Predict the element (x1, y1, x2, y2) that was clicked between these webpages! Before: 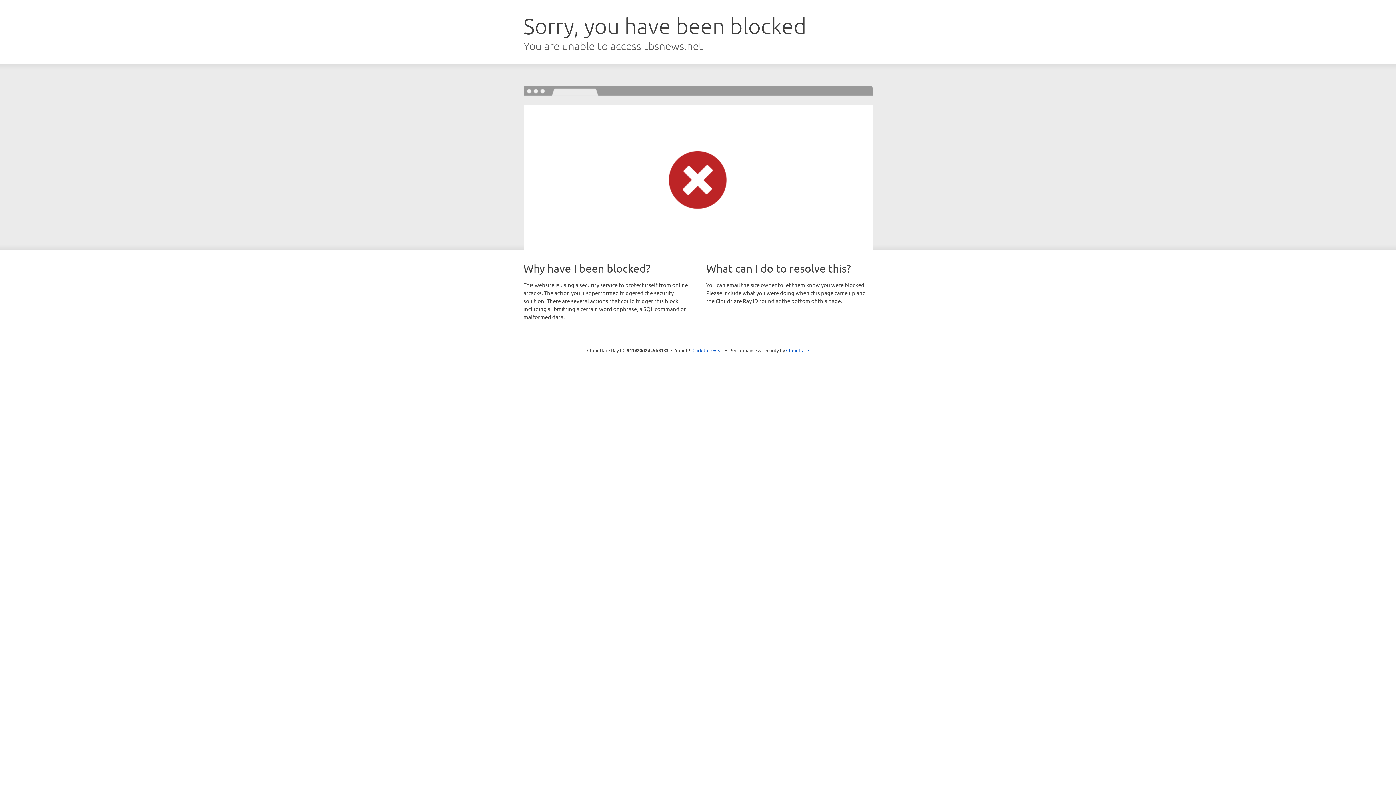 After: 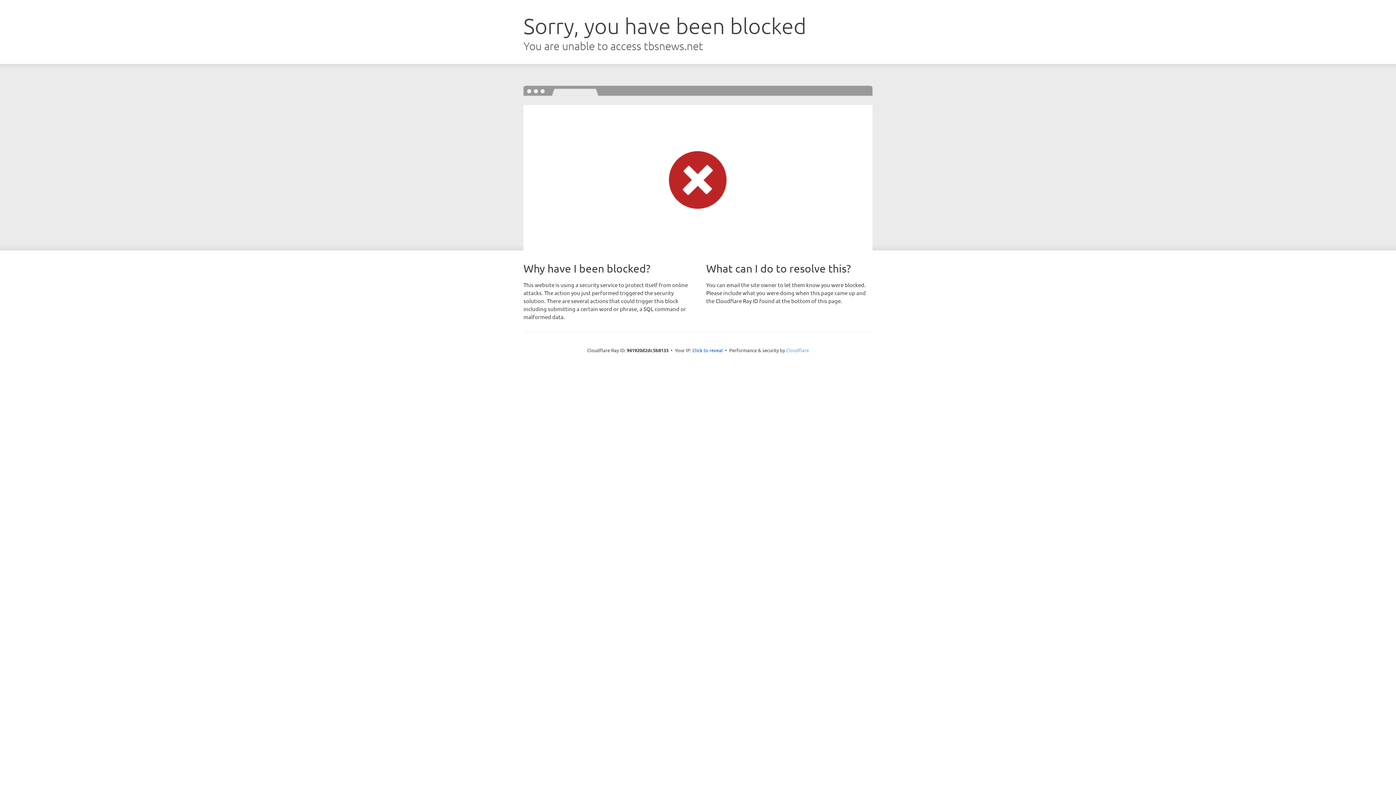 Action: bbox: (786, 347, 809, 353) label: Cloudflare